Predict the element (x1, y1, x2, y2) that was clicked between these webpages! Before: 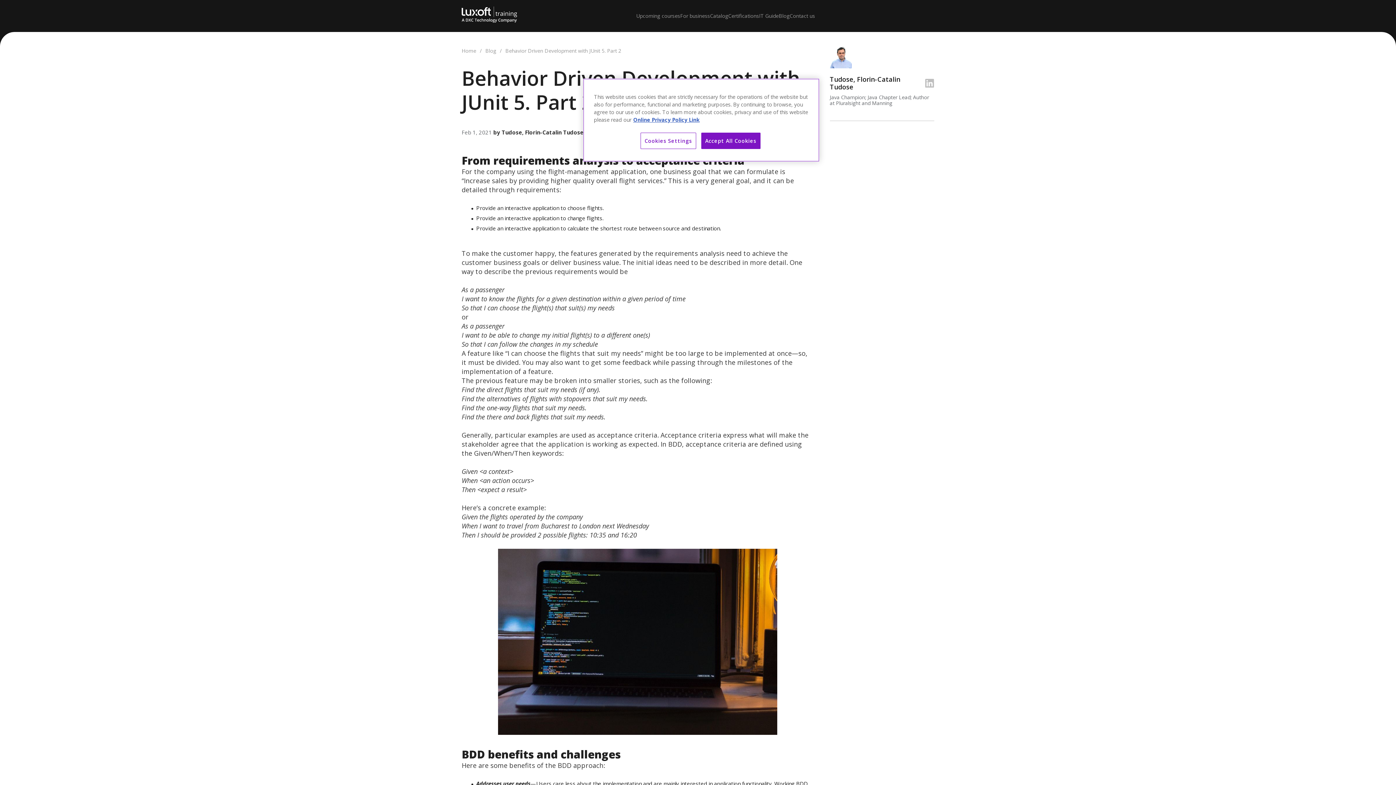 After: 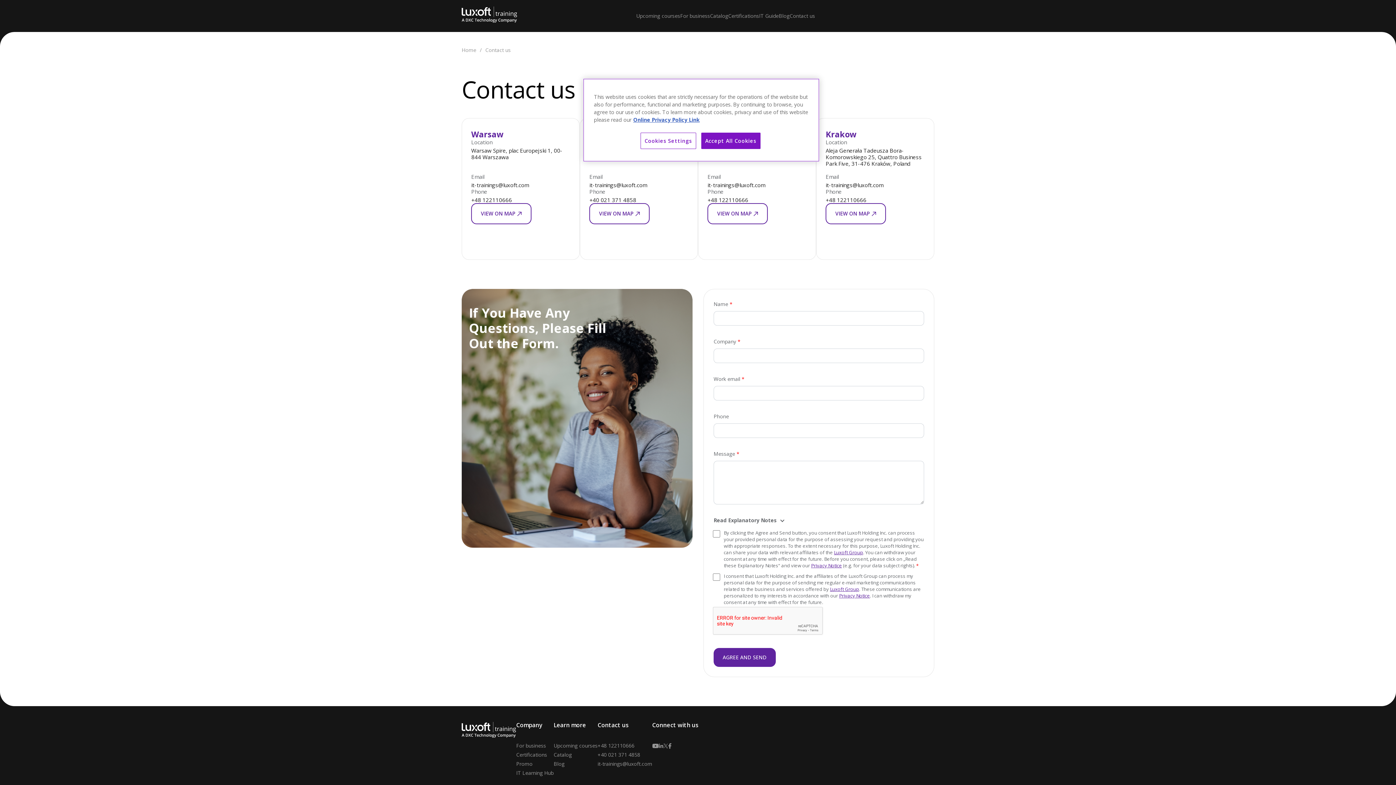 Action: bbox: (789, 13, 815, 18) label: Contact us